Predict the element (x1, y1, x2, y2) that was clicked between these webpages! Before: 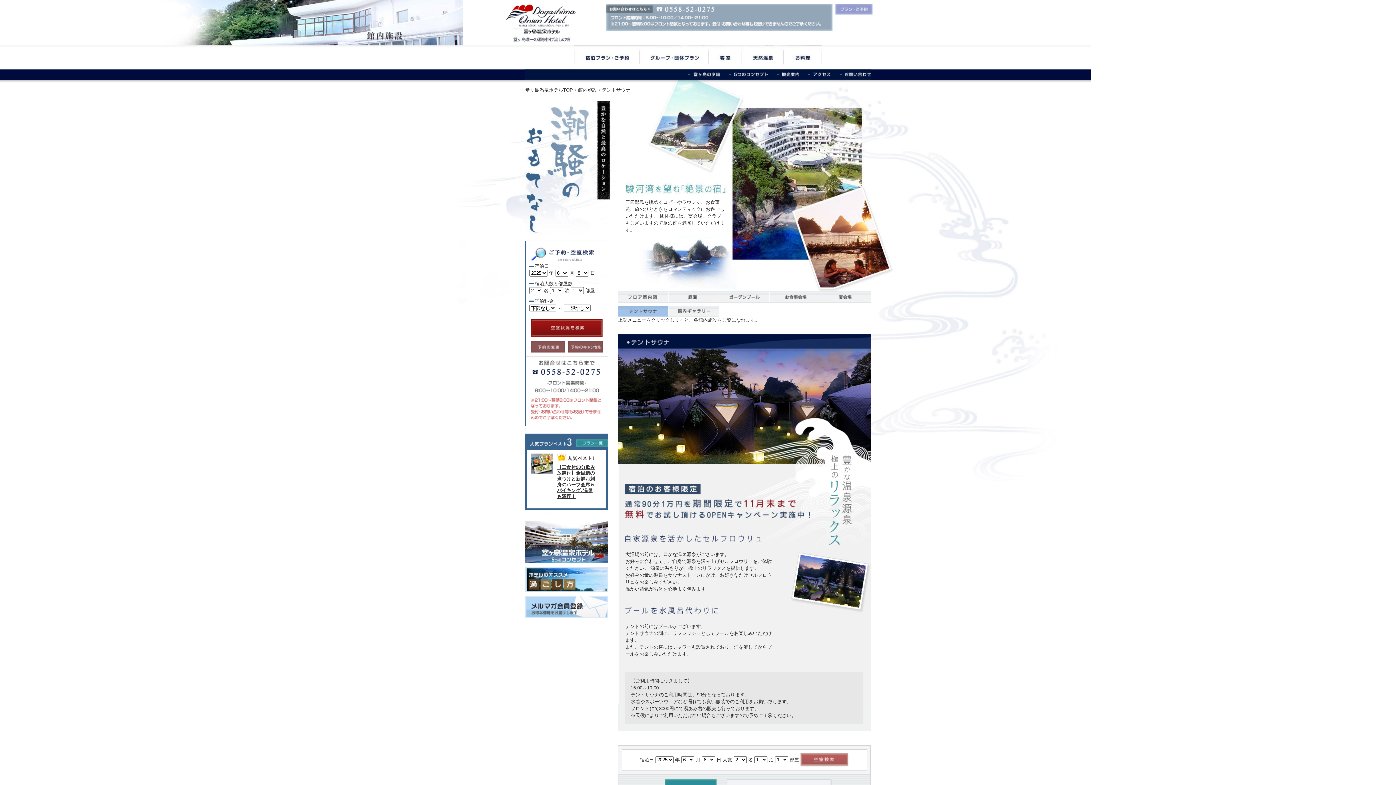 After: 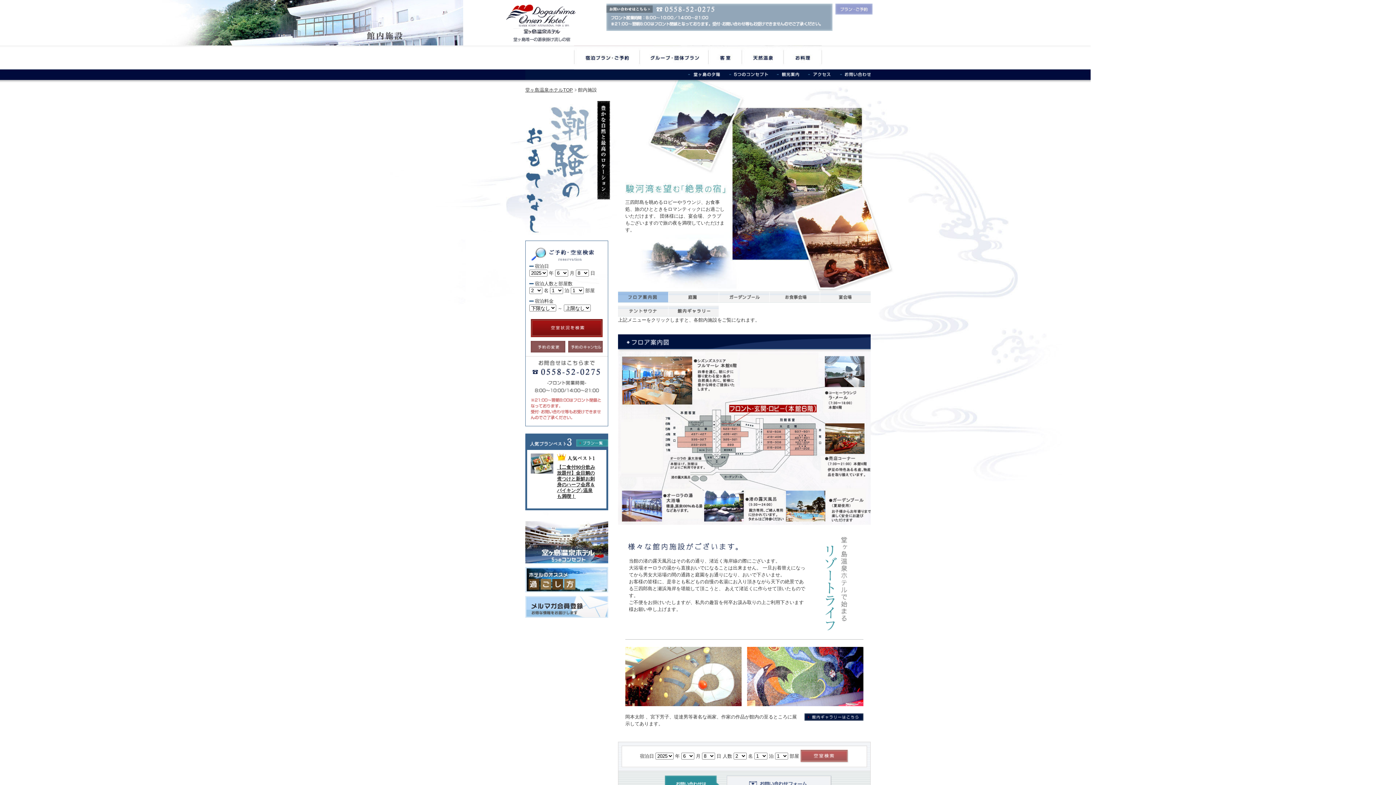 Action: label: 館内施設 bbox: (578, 87, 600, 92)